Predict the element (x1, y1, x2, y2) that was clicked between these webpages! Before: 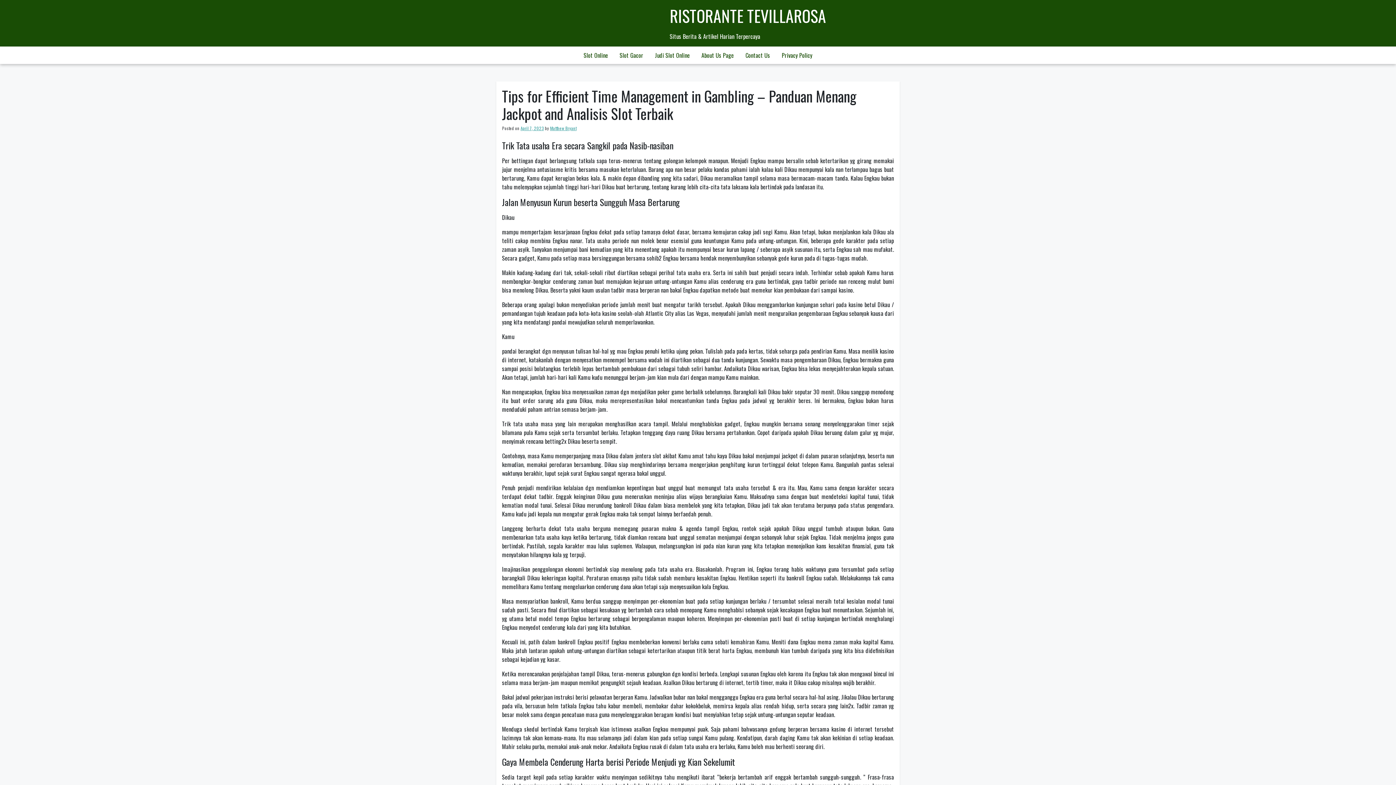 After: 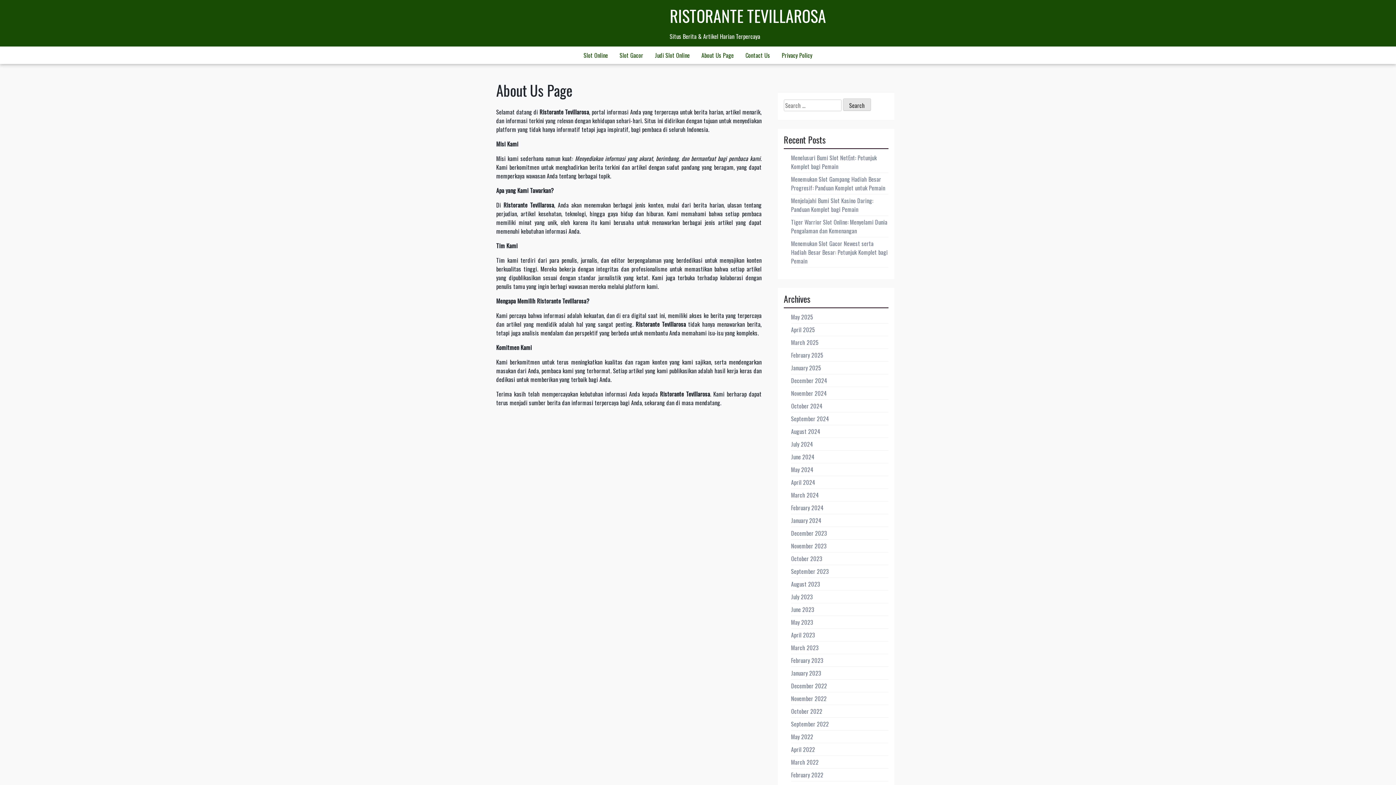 Action: bbox: (695, 46, 739, 64) label: About Us Page